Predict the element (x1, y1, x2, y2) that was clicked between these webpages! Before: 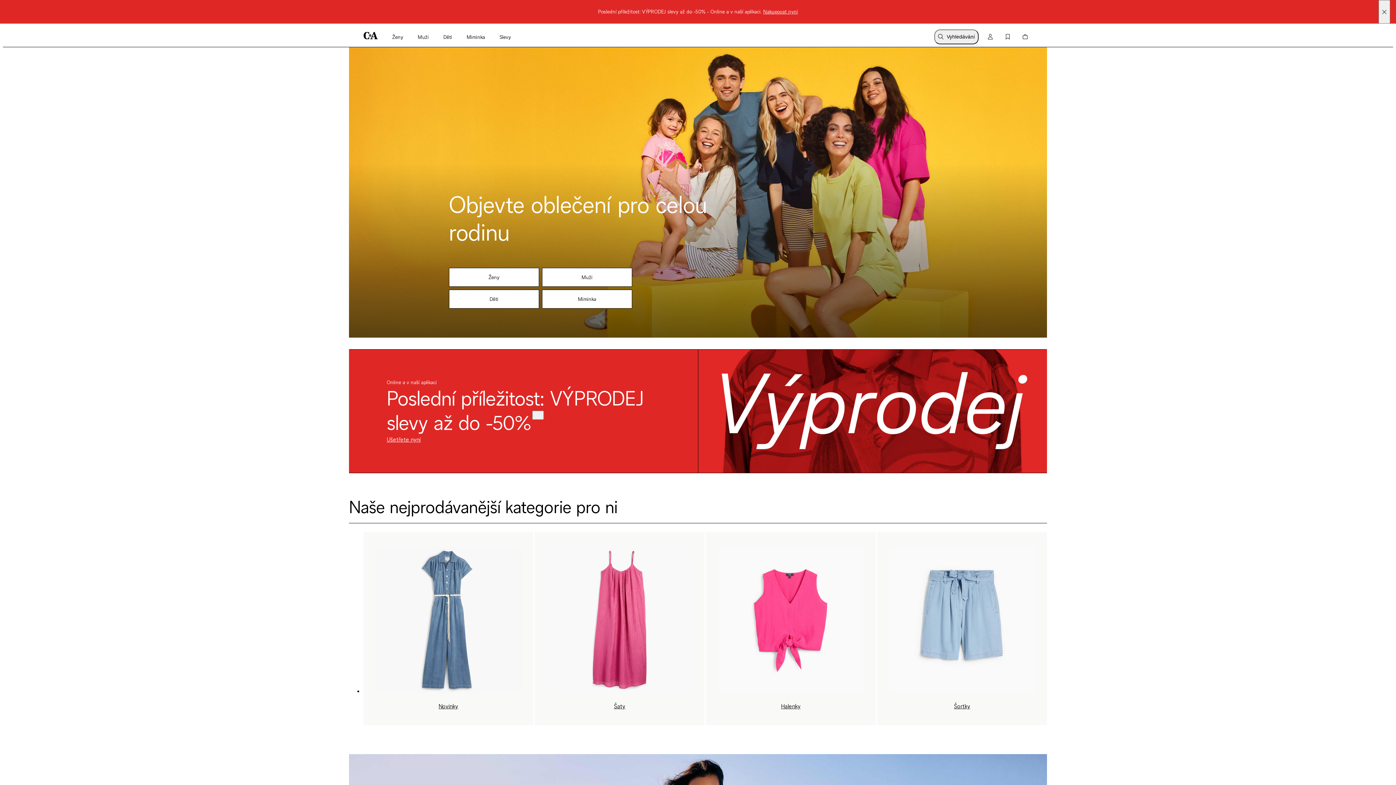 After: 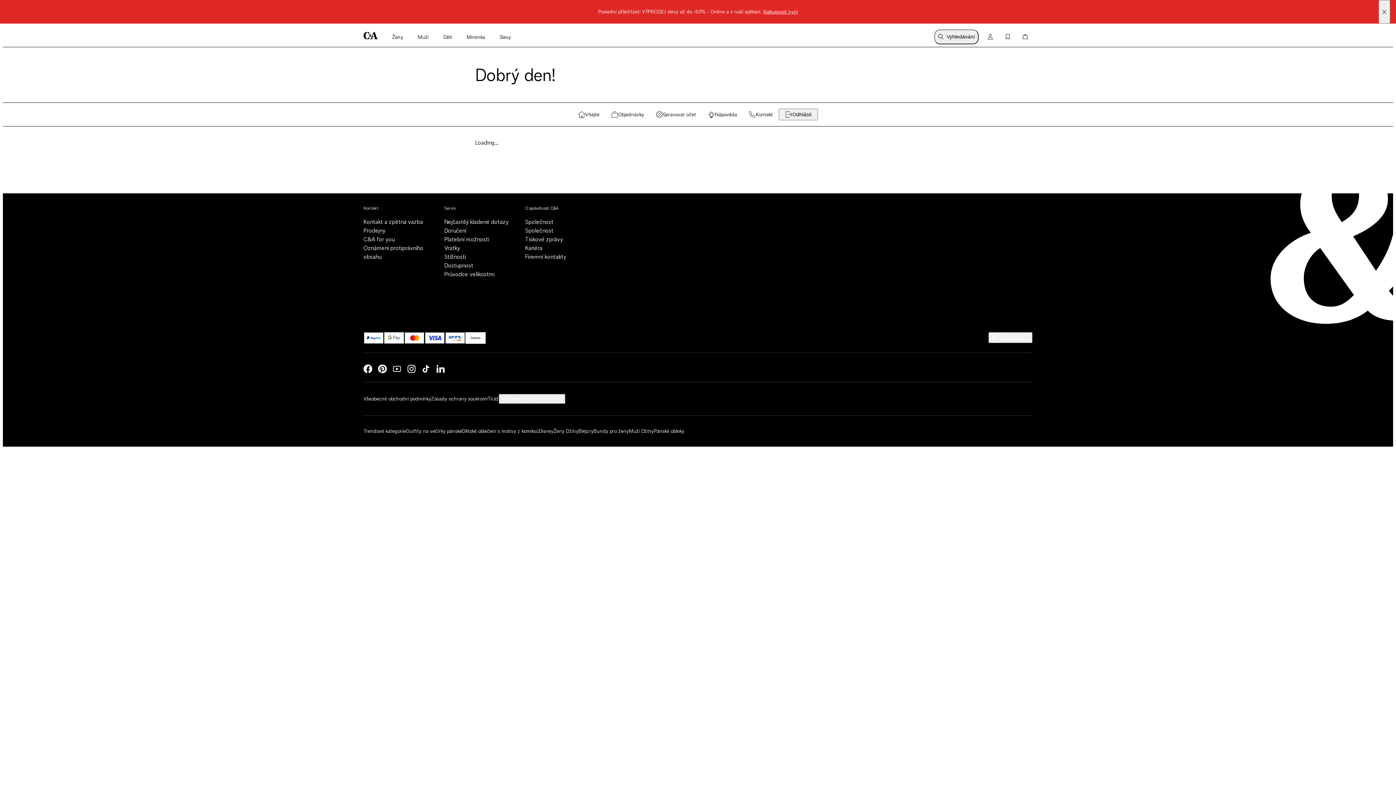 Action: label: Účet bbox: (984, 29, 996, 44)